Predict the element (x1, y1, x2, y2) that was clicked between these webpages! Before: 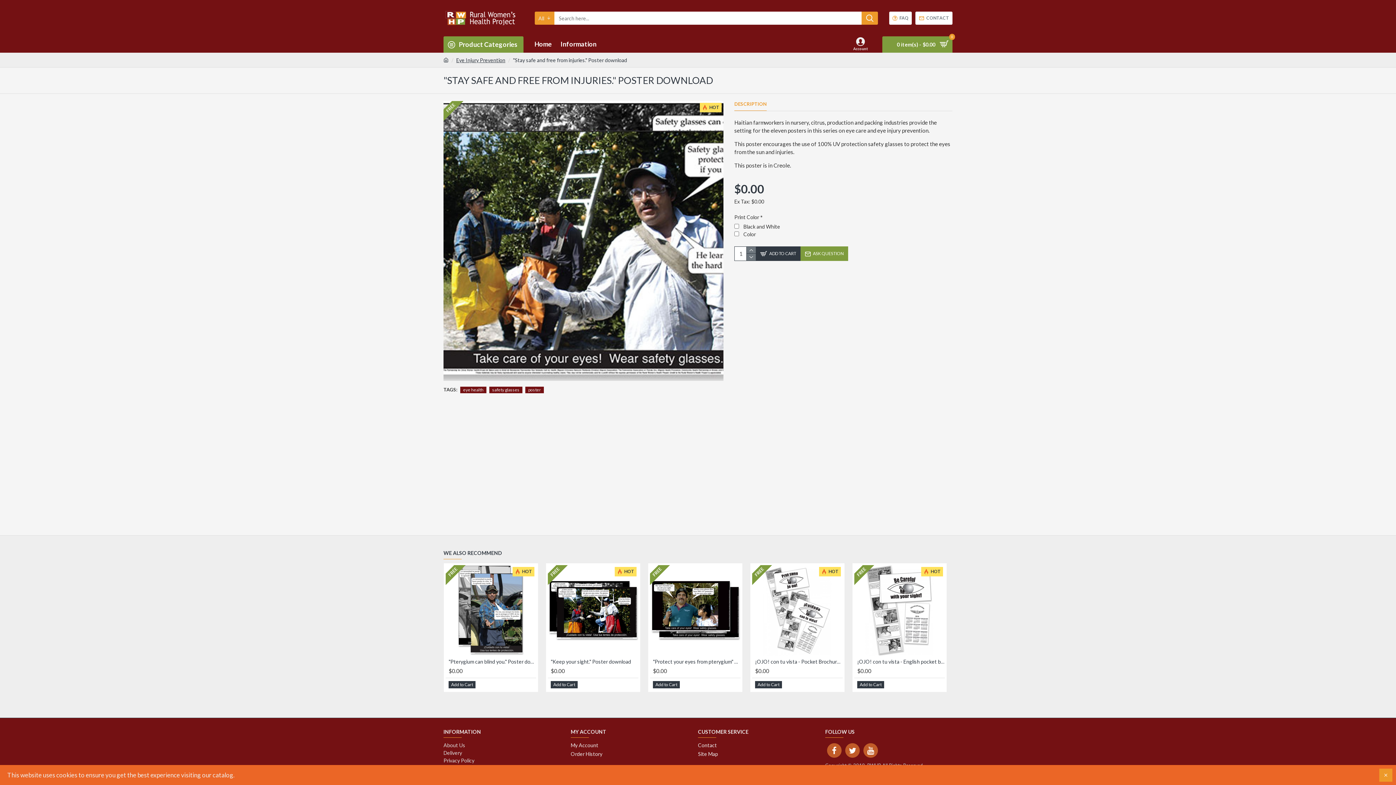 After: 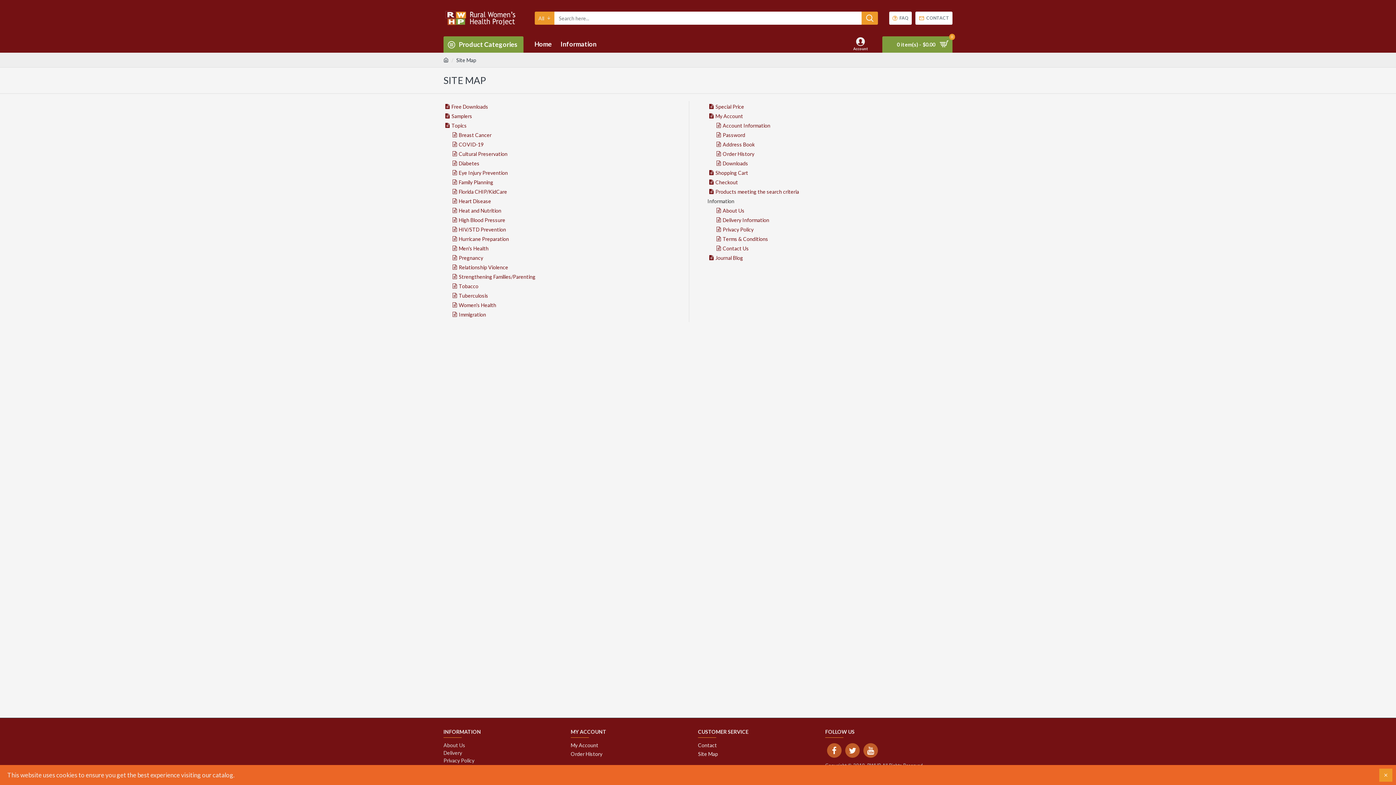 Action: label: Site Map bbox: (698, 750, 718, 759)